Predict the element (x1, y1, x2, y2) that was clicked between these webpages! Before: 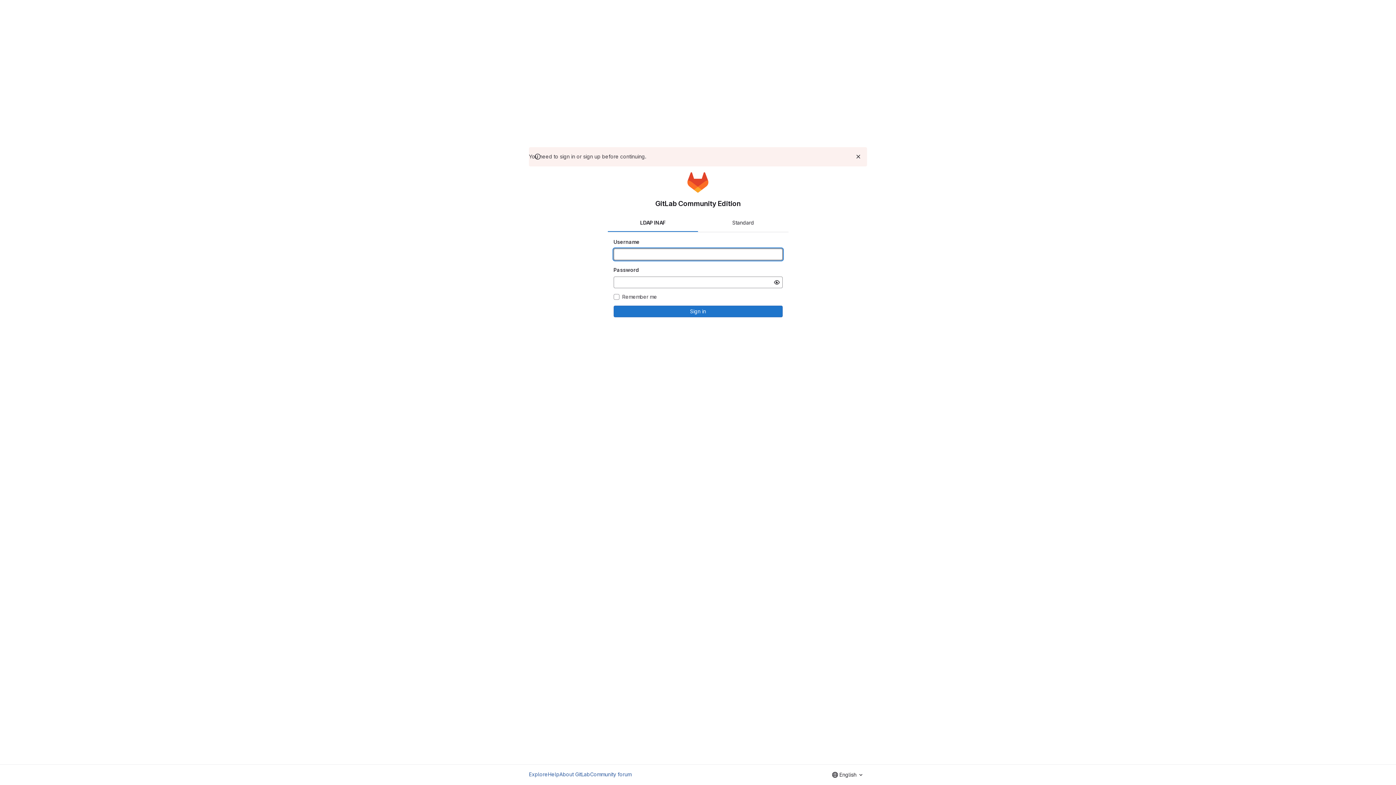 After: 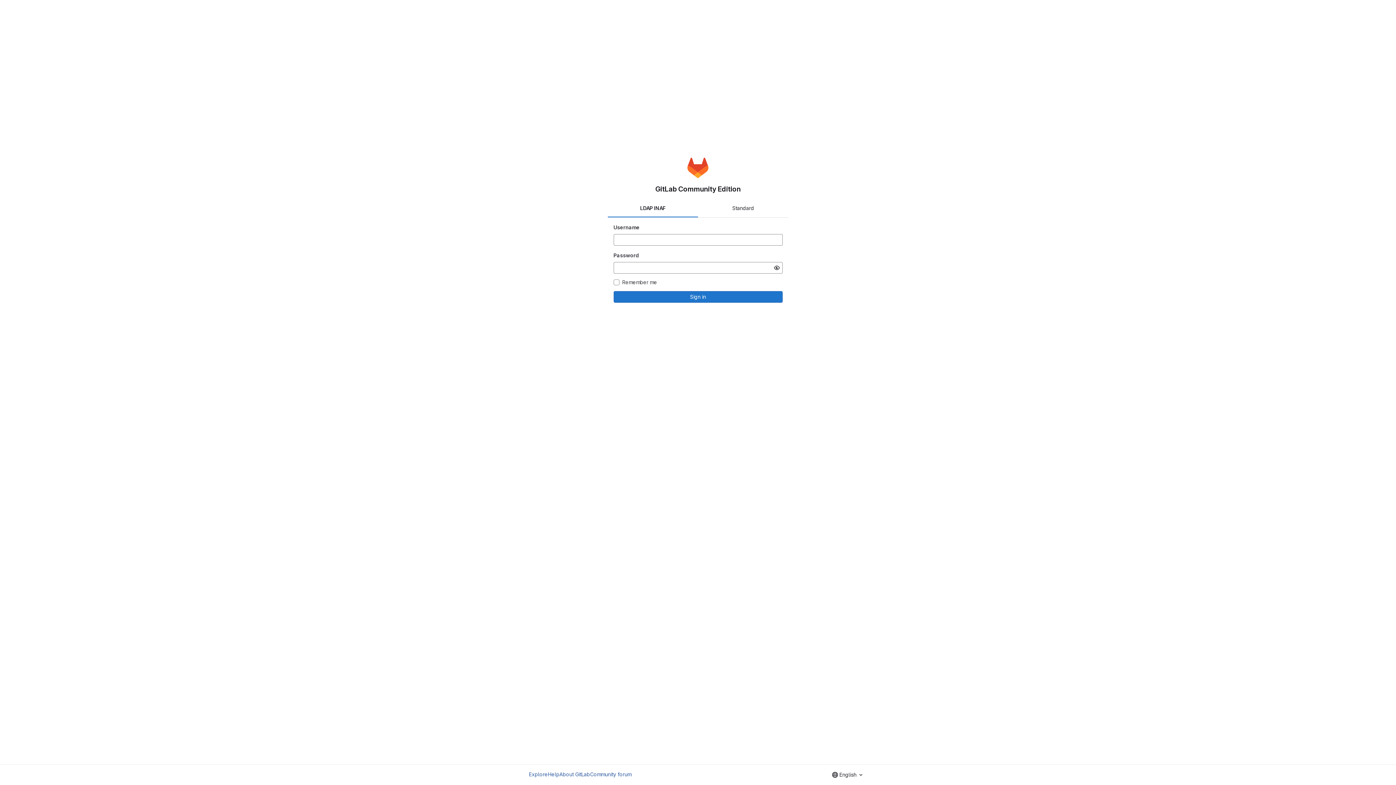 Action: label: Dismiss bbox: (854, 152, 862, 161)